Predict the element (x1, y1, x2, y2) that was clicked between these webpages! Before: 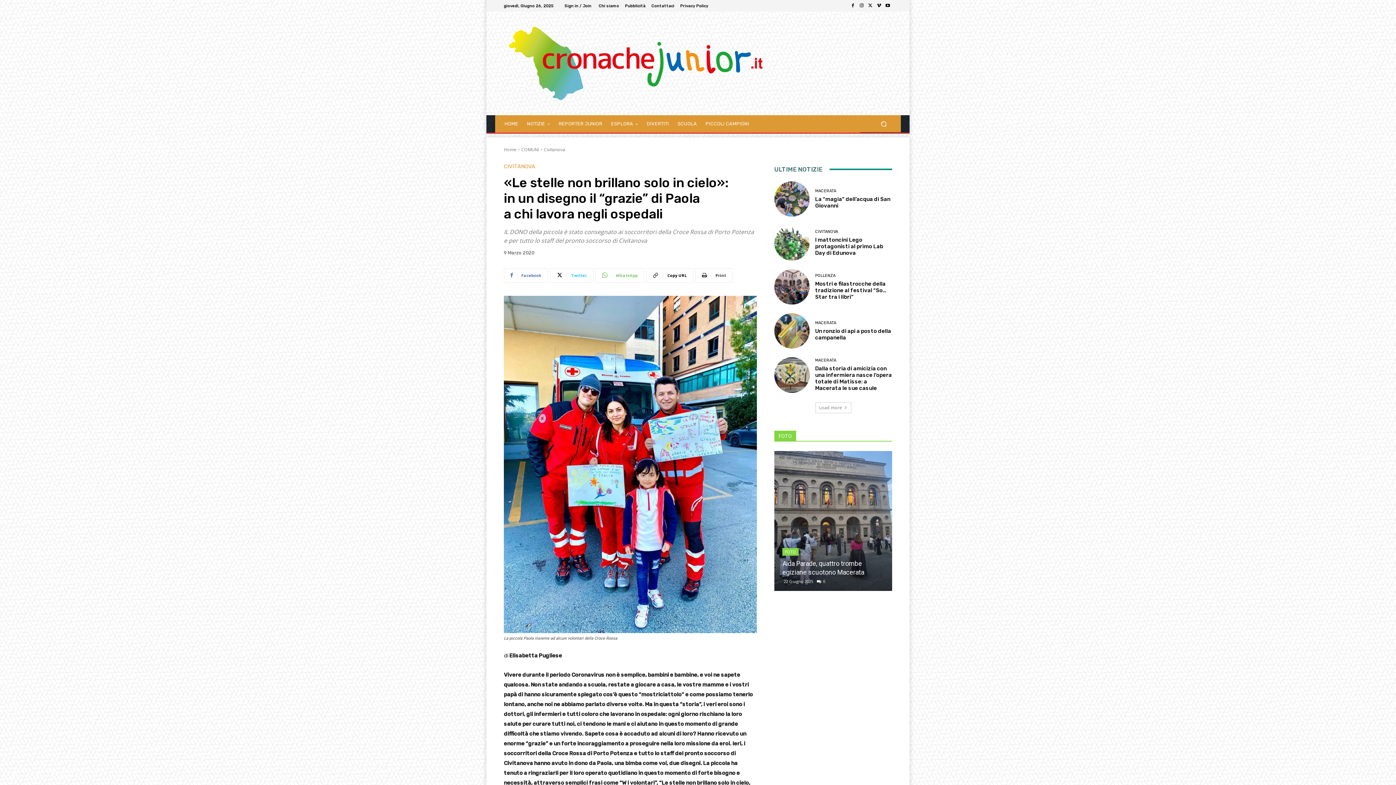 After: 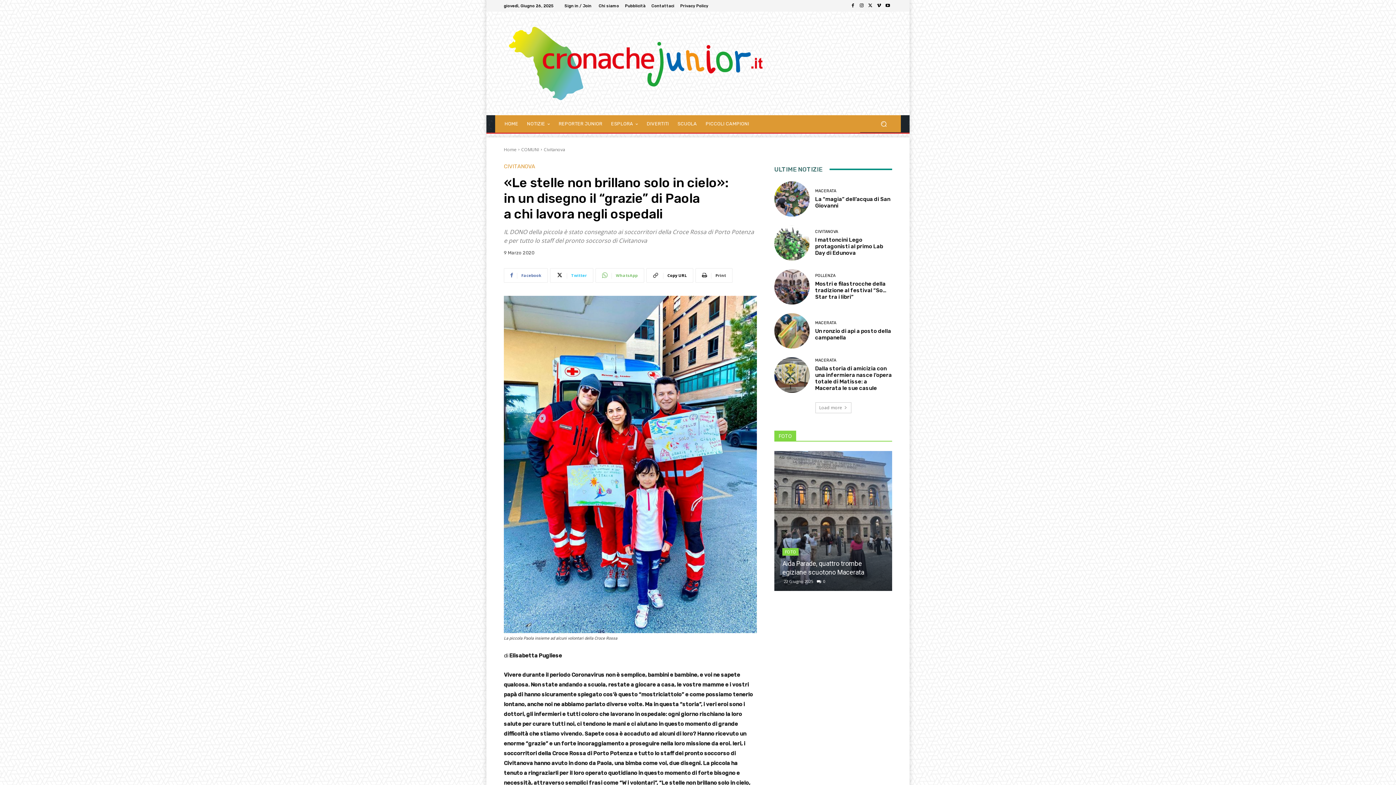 Action: bbox: (857, 1, 866, 10)